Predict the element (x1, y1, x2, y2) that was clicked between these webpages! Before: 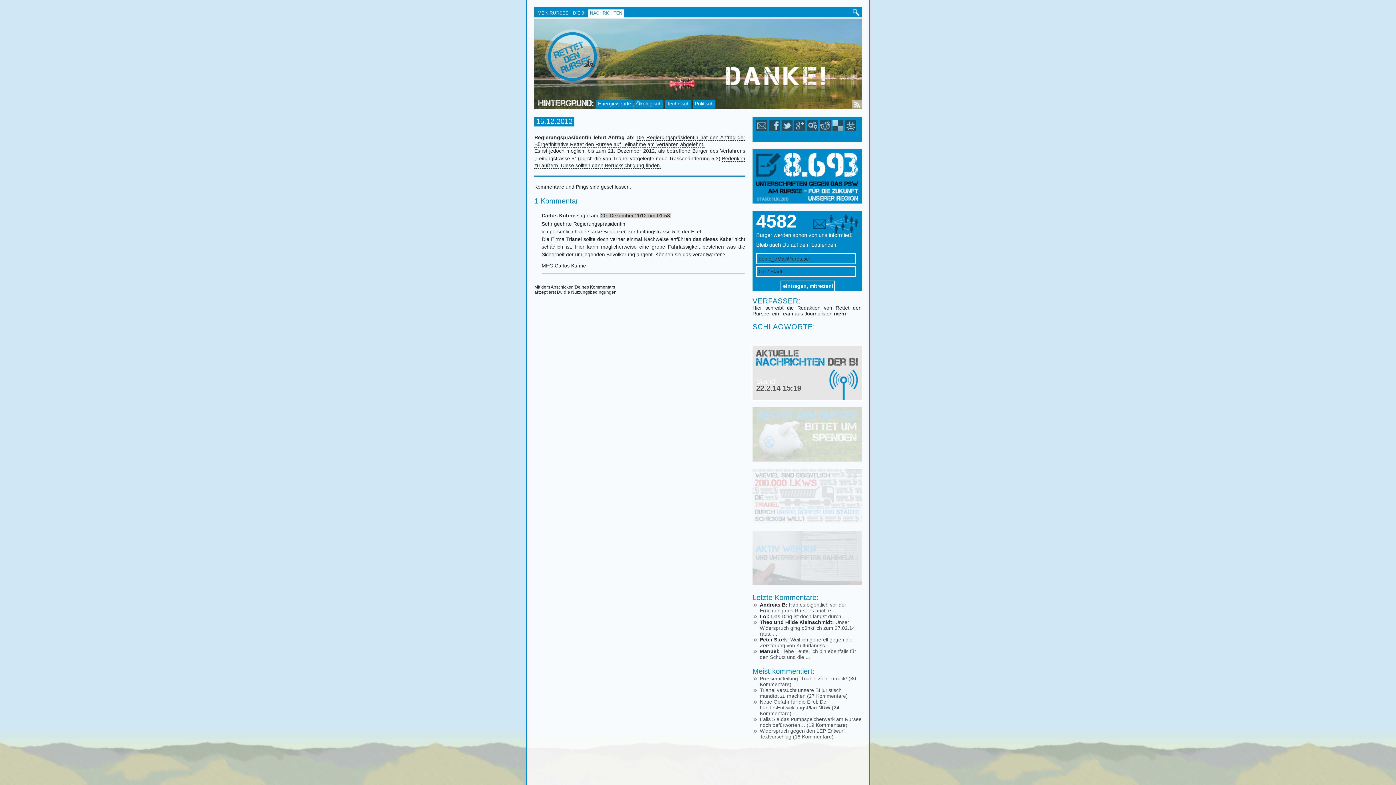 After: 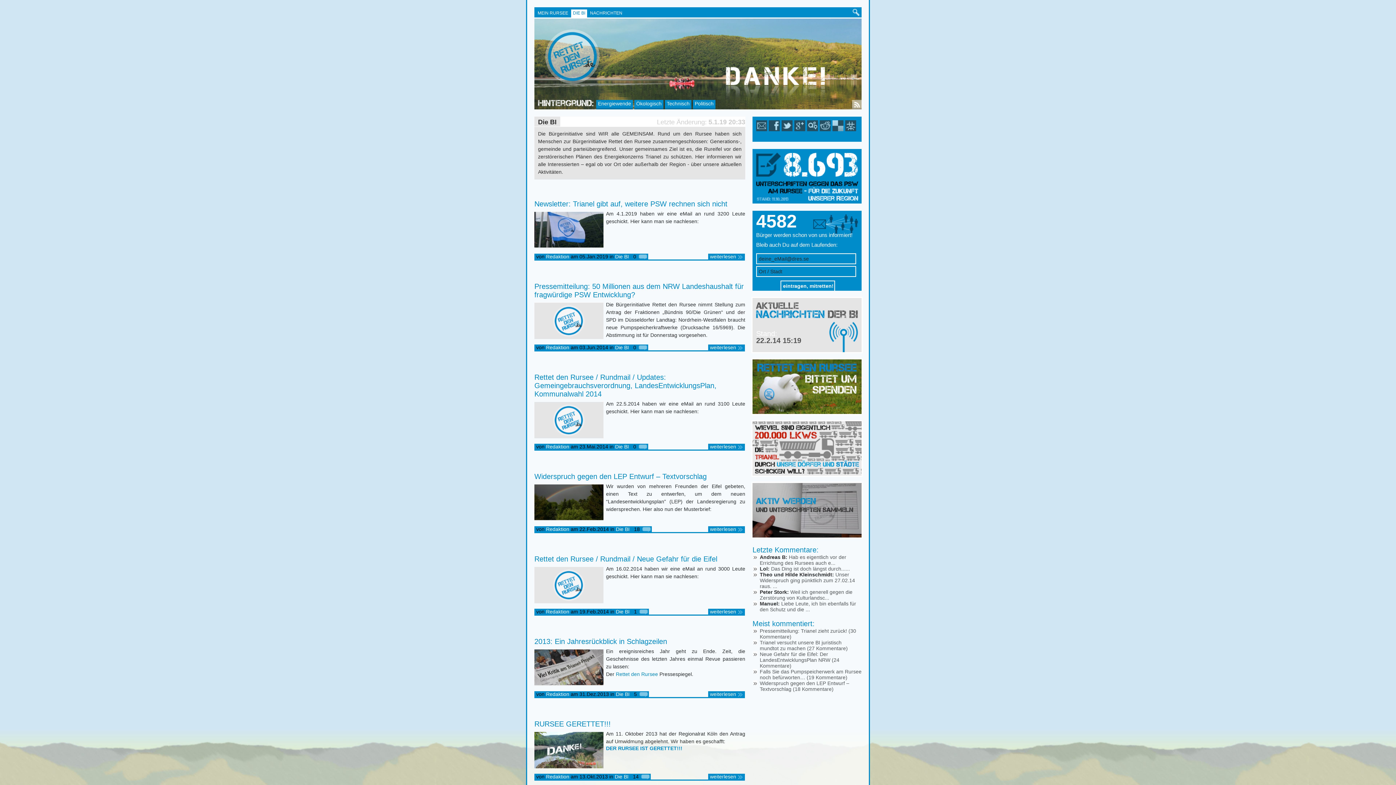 Action: bbox: (571, 8, 587, 16) label: DIE BI